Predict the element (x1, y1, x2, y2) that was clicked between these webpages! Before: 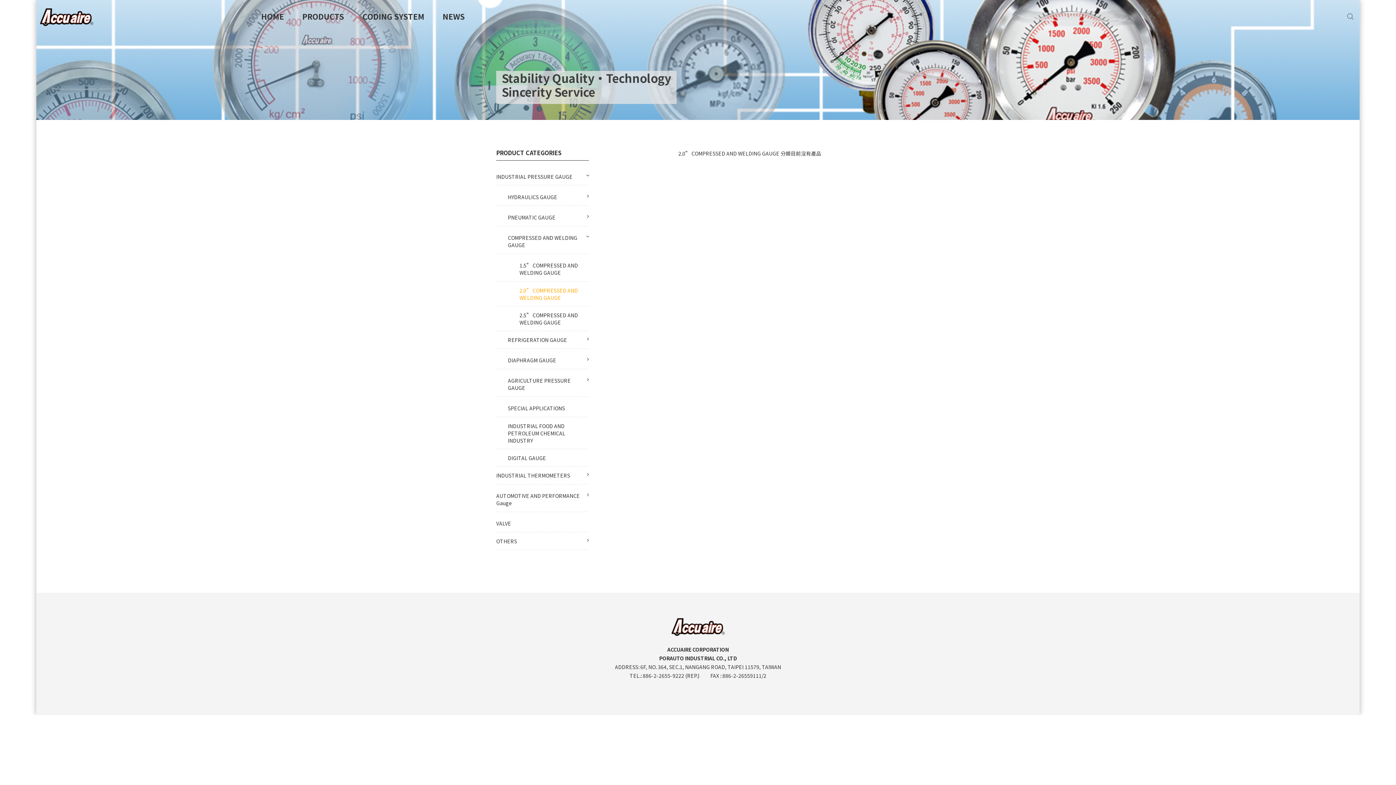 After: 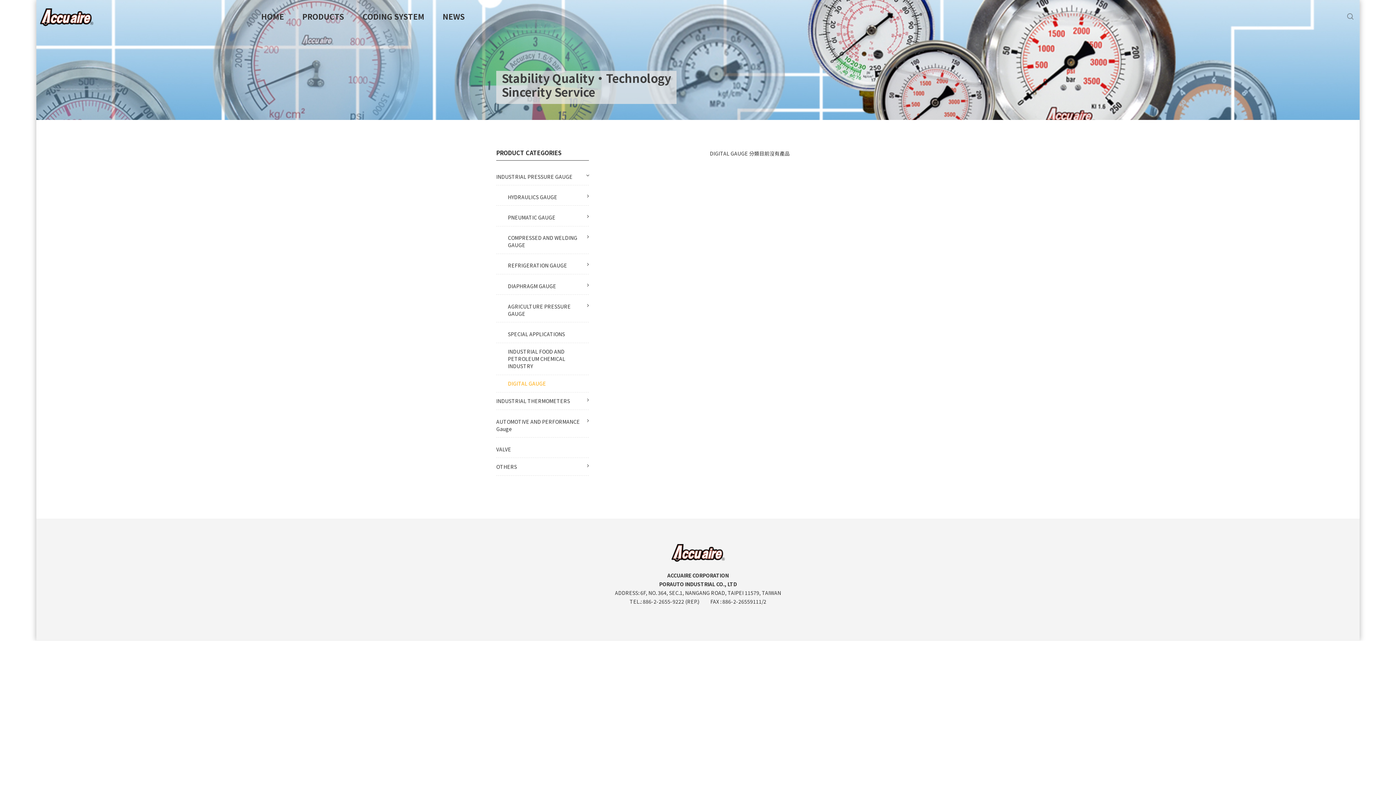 Action: label: DIGITAL GAUGE bbox: (496, 449, 589, 467)